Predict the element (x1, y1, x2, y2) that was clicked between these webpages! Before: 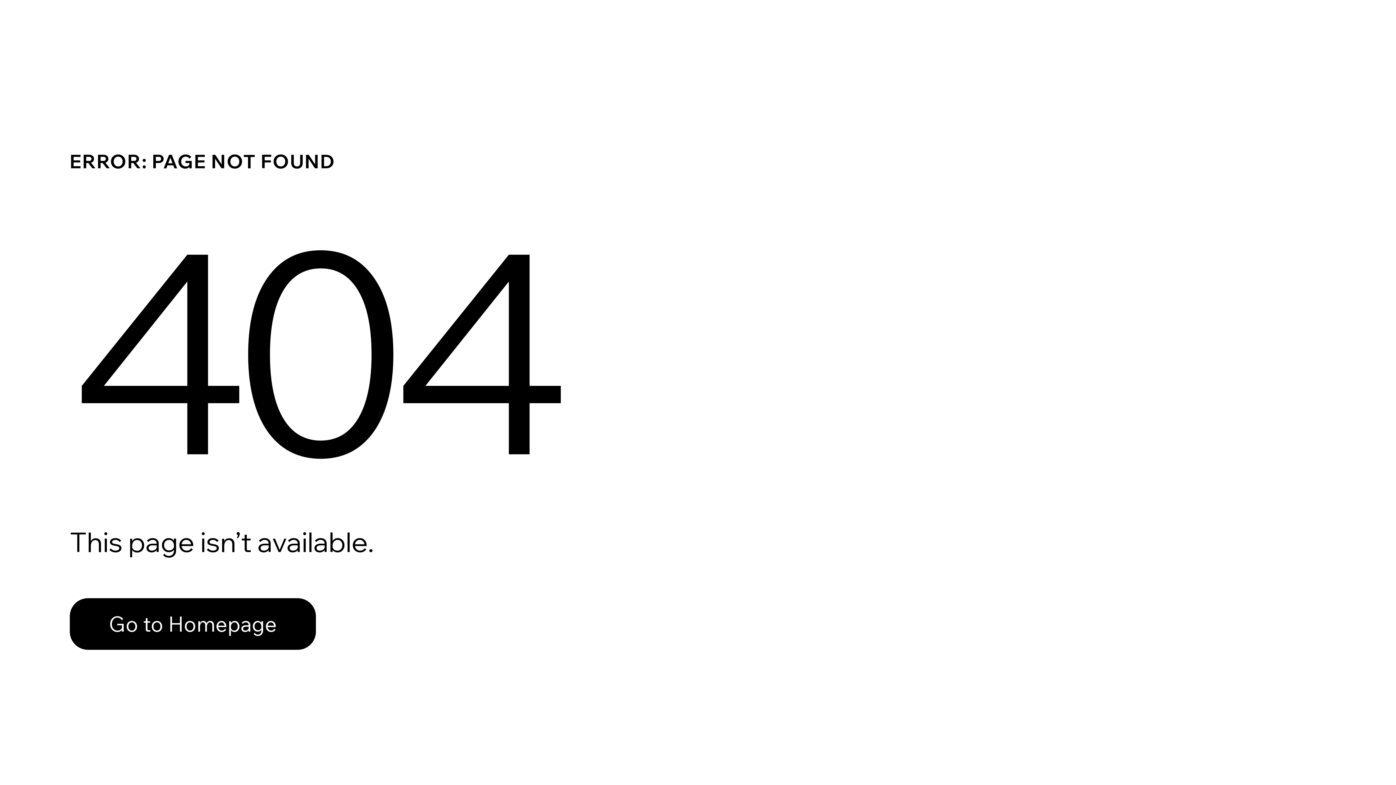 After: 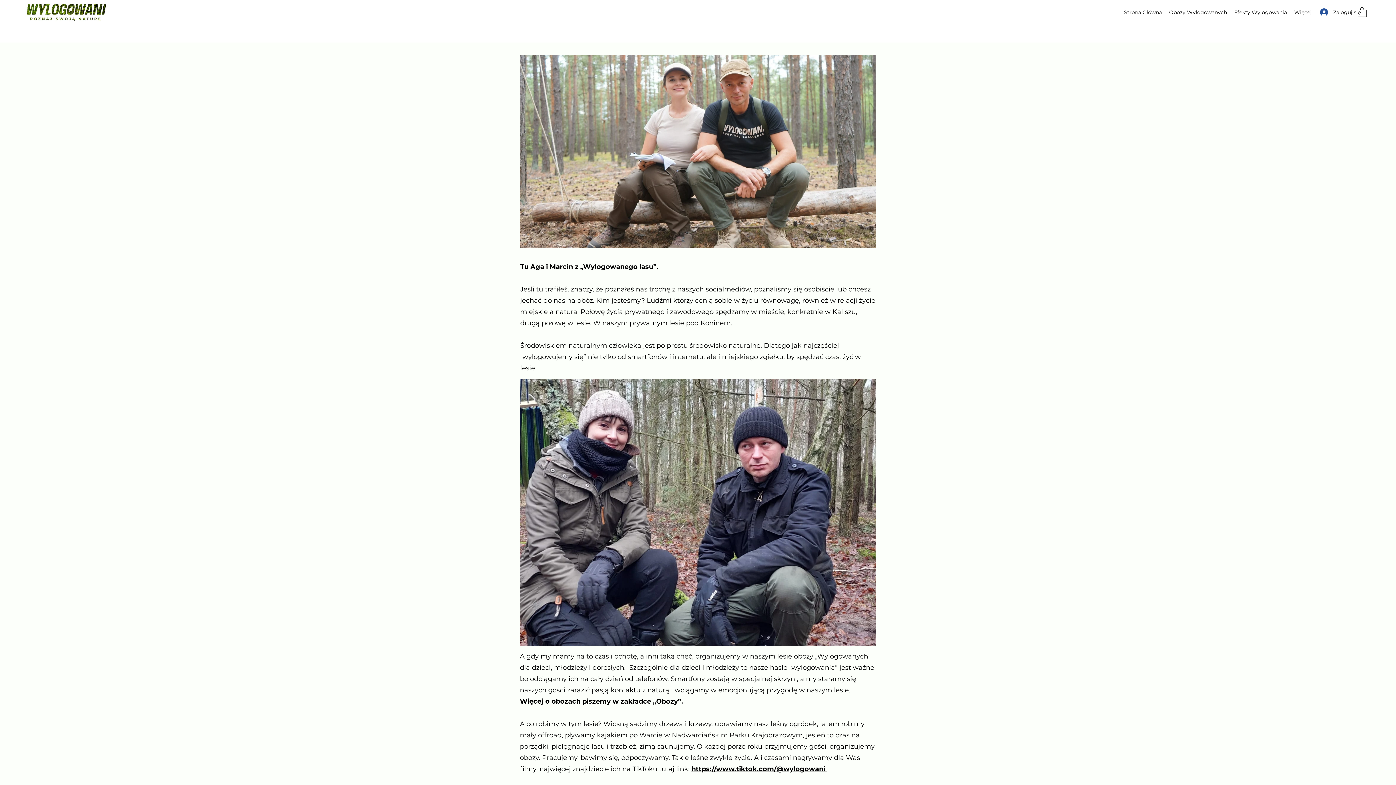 Action: bbox: (69, 582, 768, 659) label: Go to Homepage